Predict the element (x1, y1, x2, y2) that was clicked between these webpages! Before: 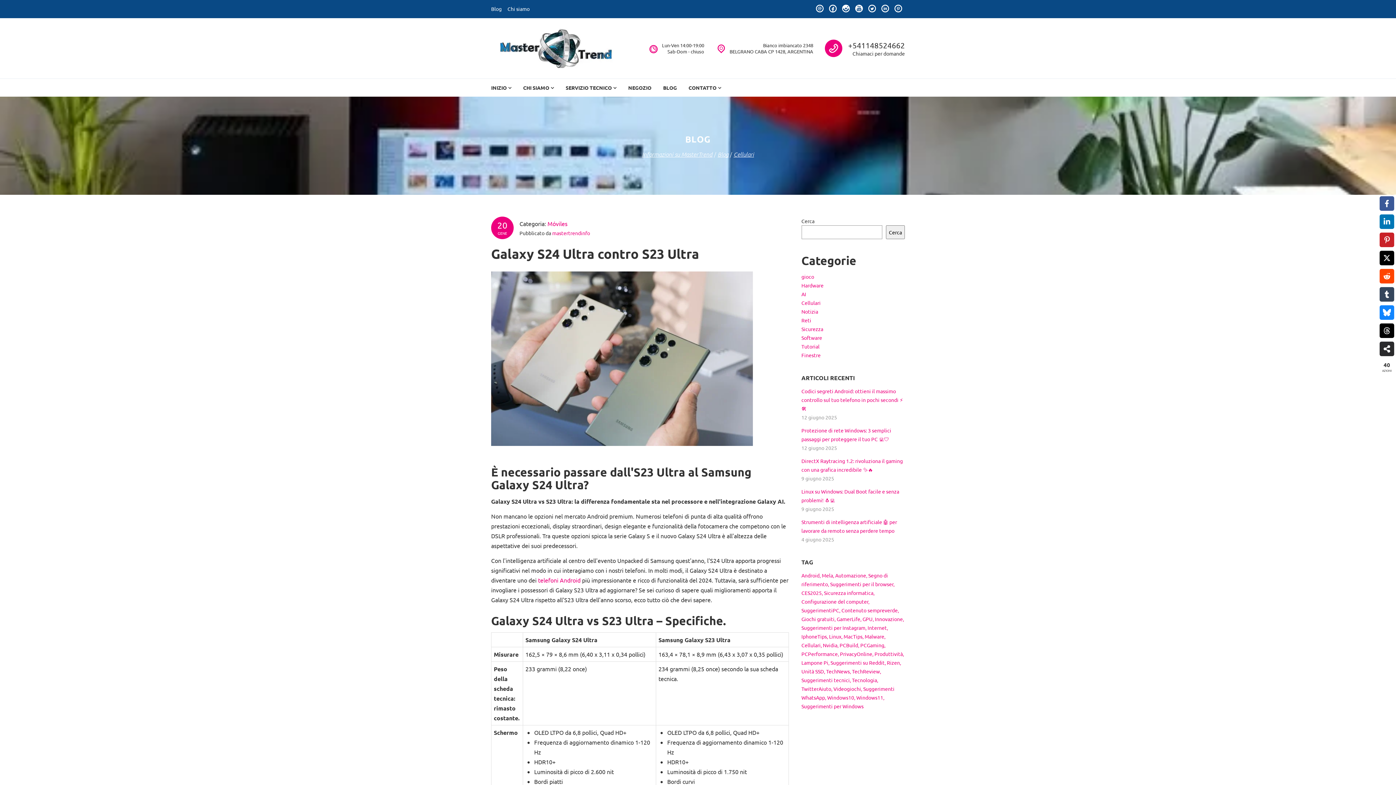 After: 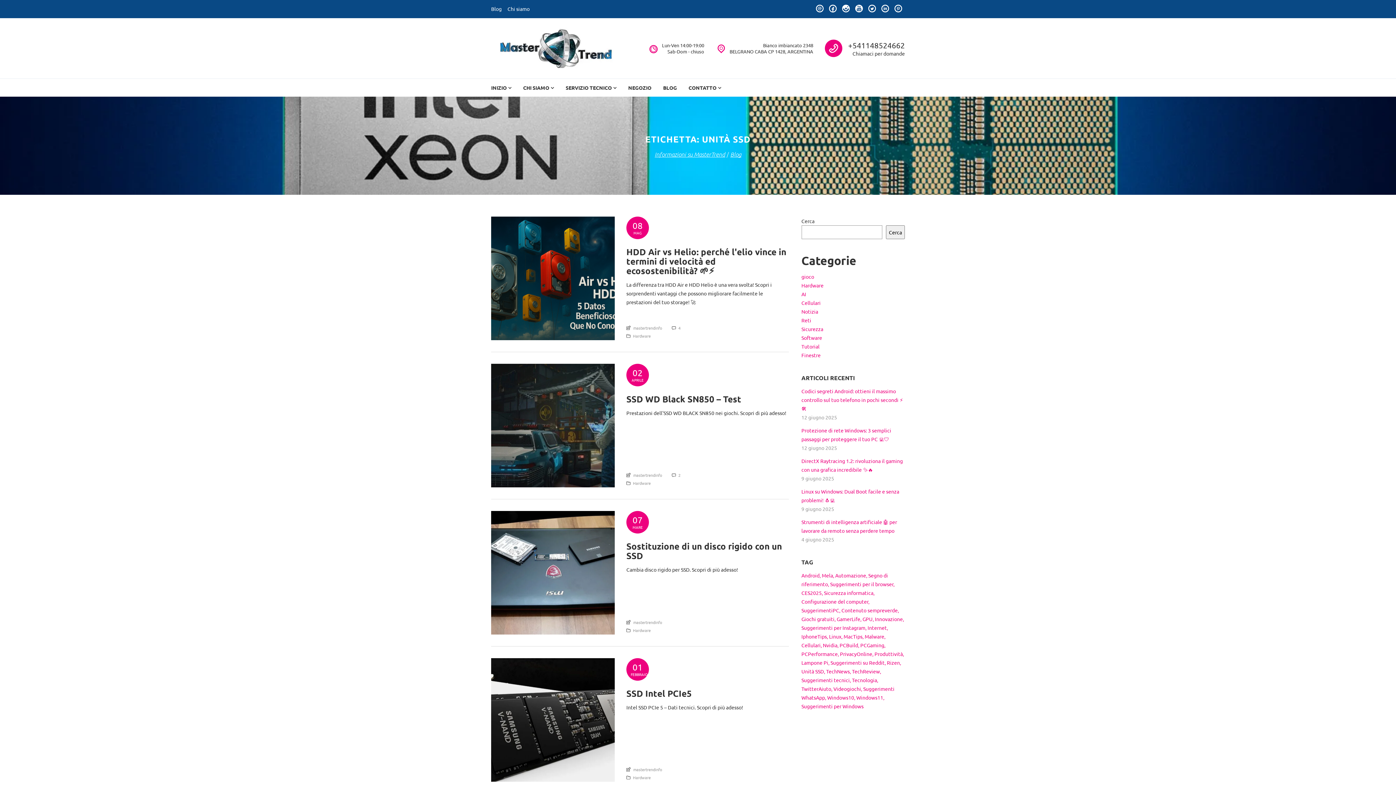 Action: label: Unità SSD bbox: (801, 668, 824, 674)